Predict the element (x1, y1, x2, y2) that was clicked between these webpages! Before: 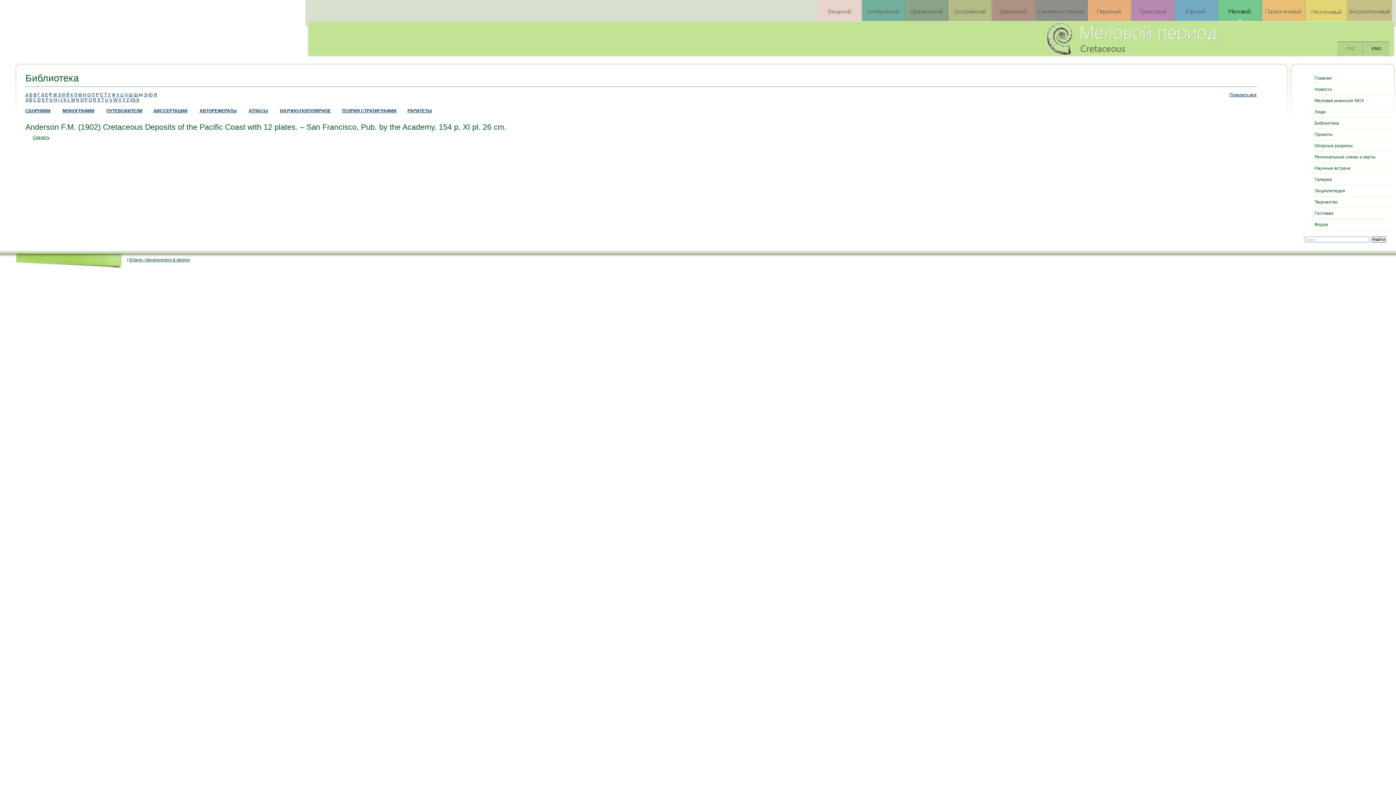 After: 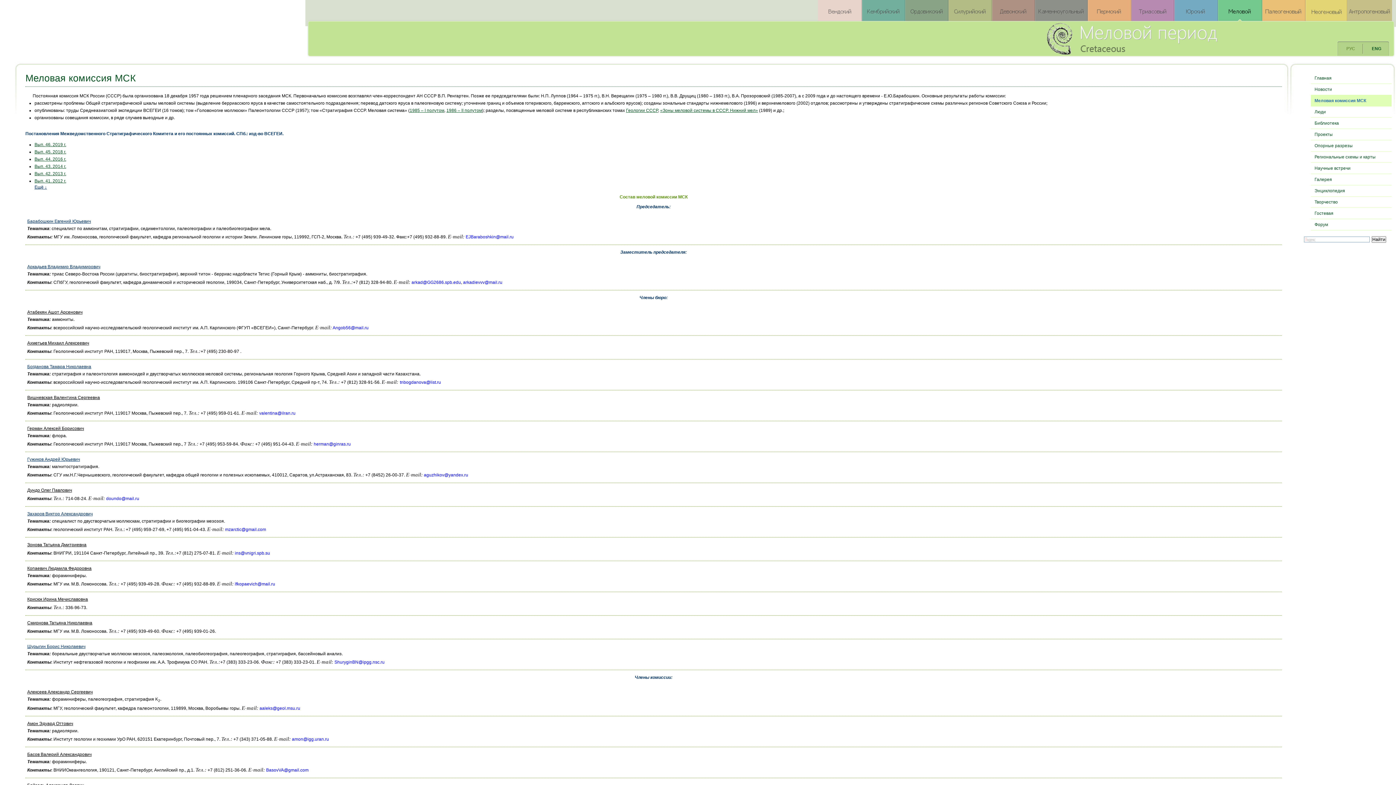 Action: label: Меловая комиссия МСК bbox: (1311, 95, 1392, 106)